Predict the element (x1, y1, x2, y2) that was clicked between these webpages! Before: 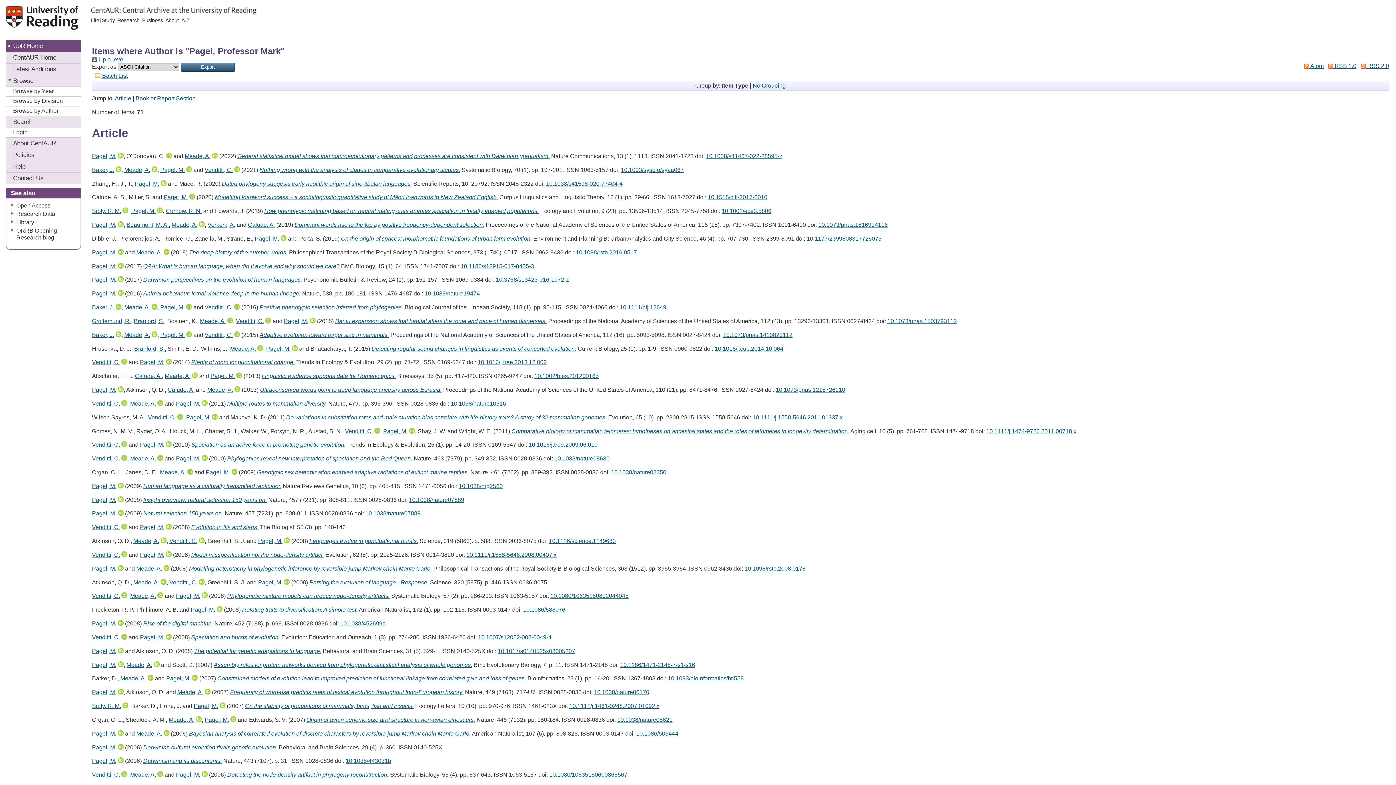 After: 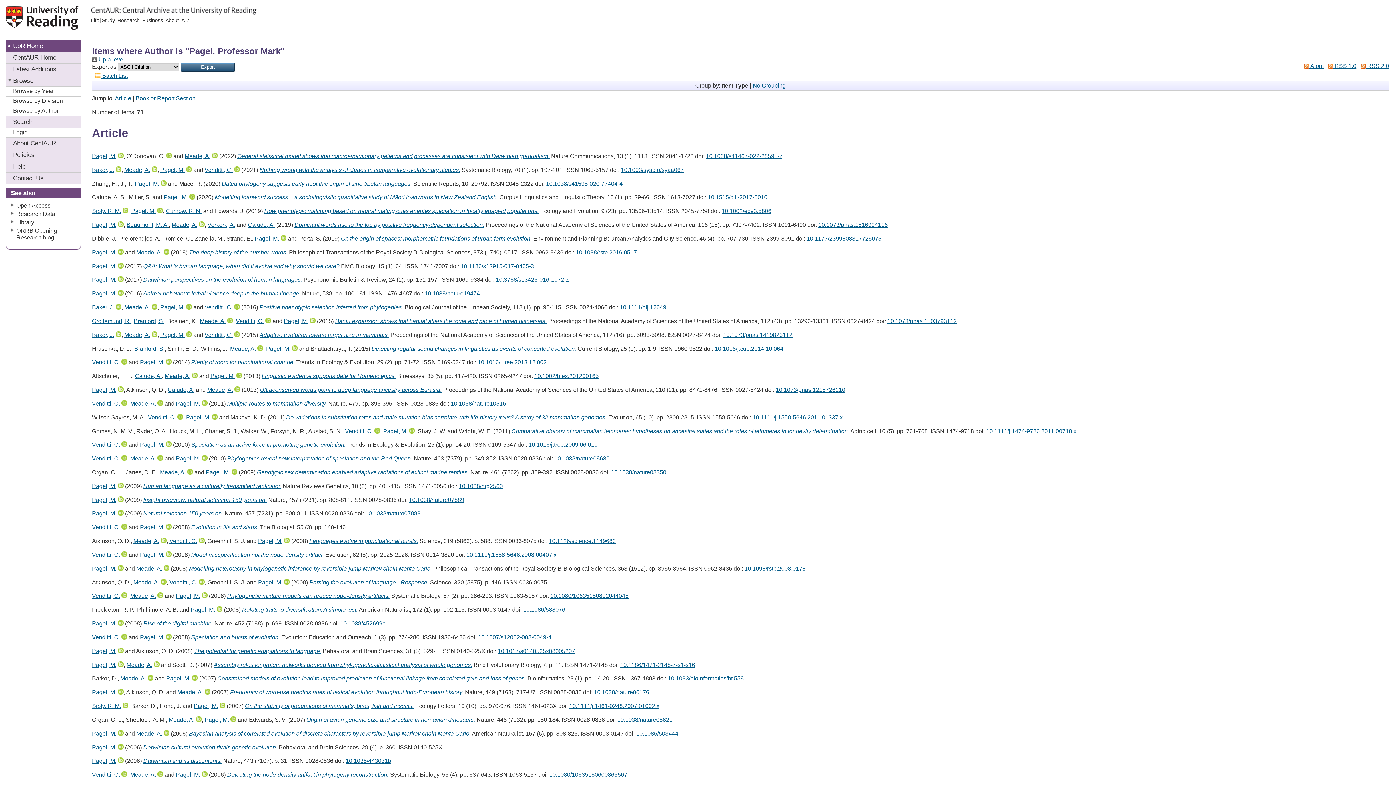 Action: bbox: (92, 496, 116, 503) label: Pagel, M.